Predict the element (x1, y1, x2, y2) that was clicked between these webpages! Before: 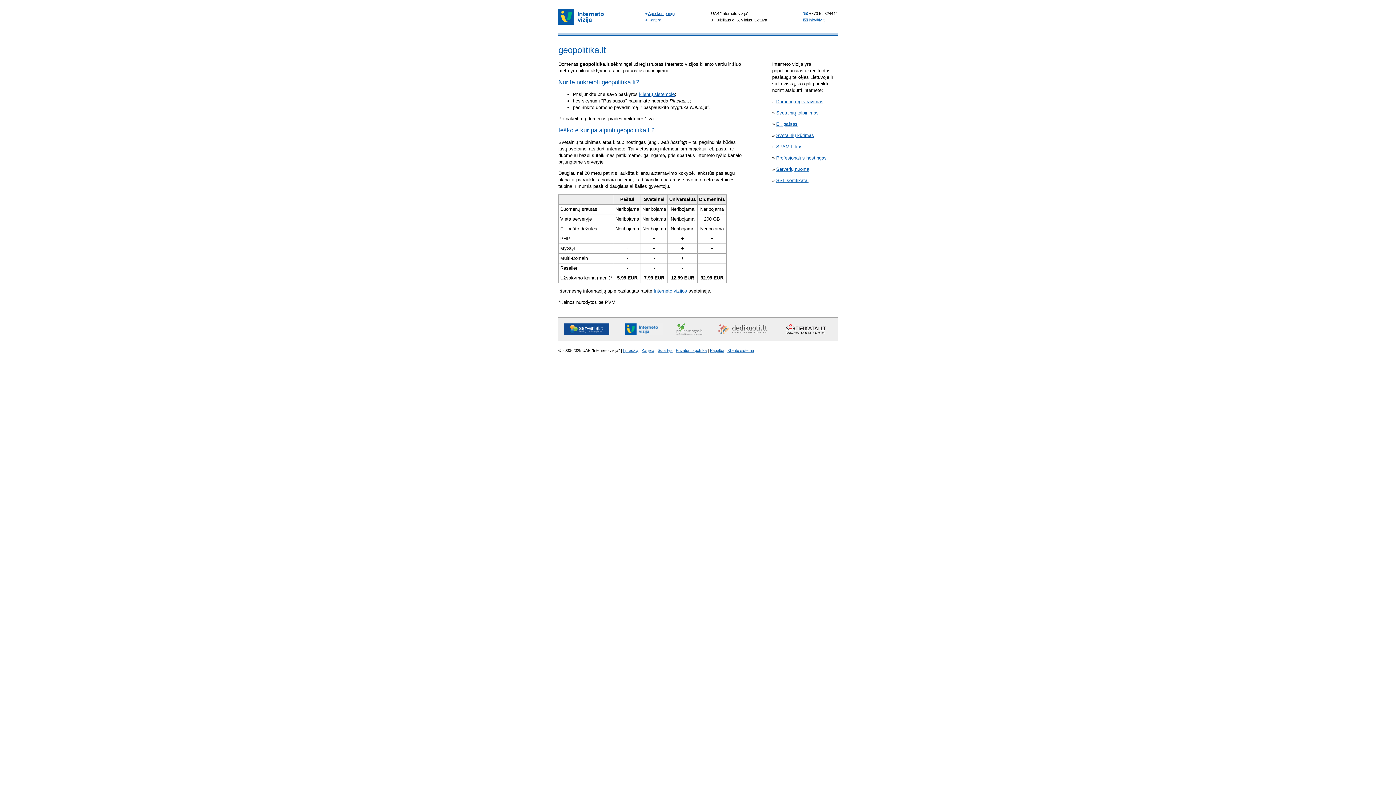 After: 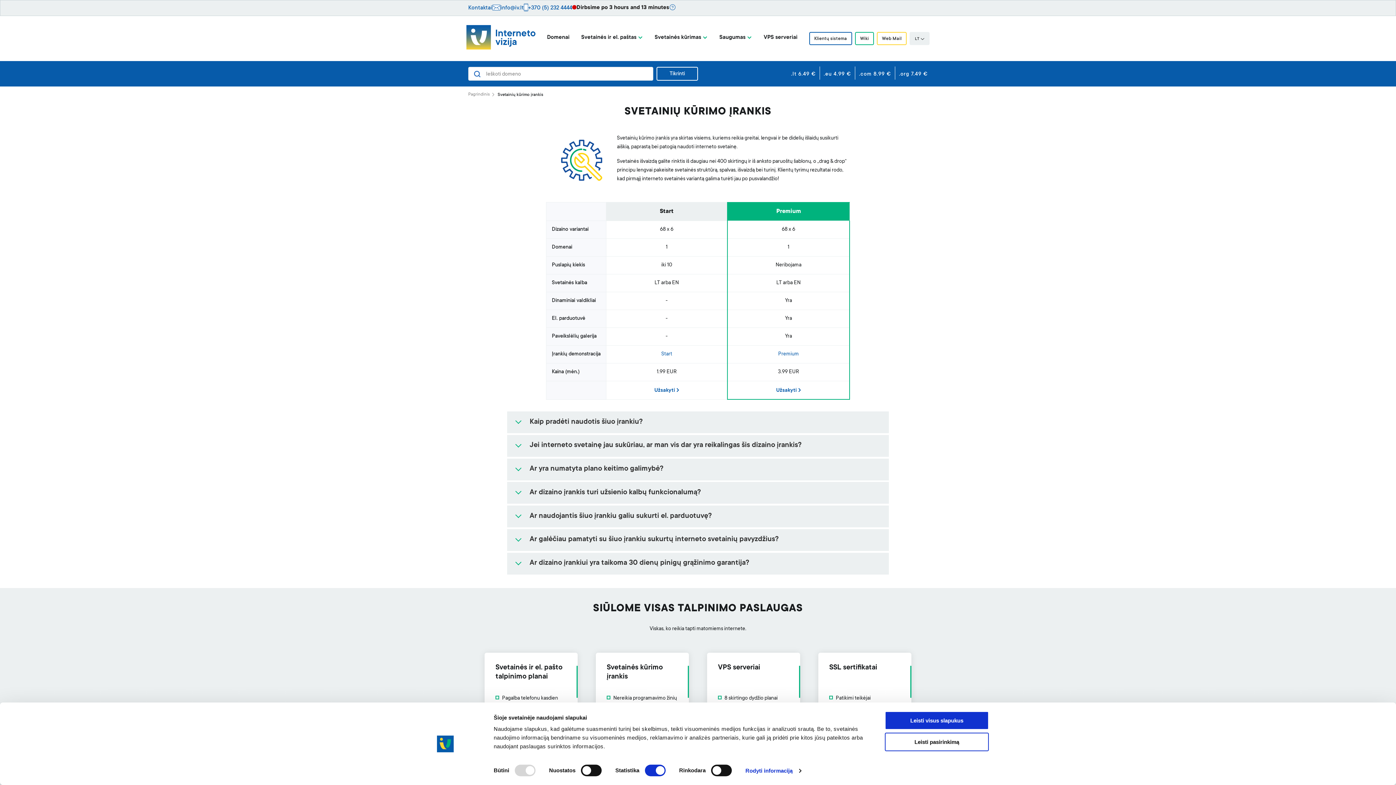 Action: label: Svetainių kūrimas bbox: (776, 132, 814, 138)